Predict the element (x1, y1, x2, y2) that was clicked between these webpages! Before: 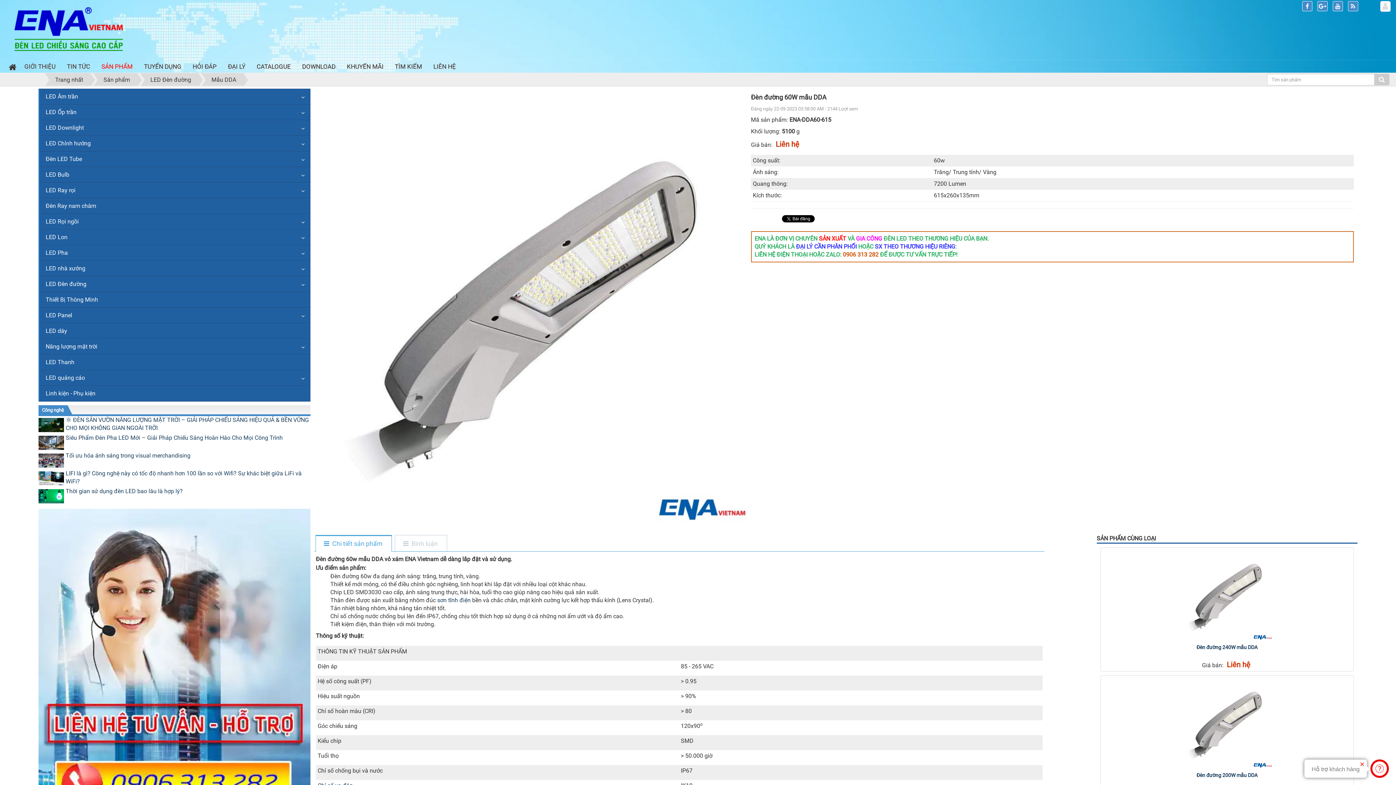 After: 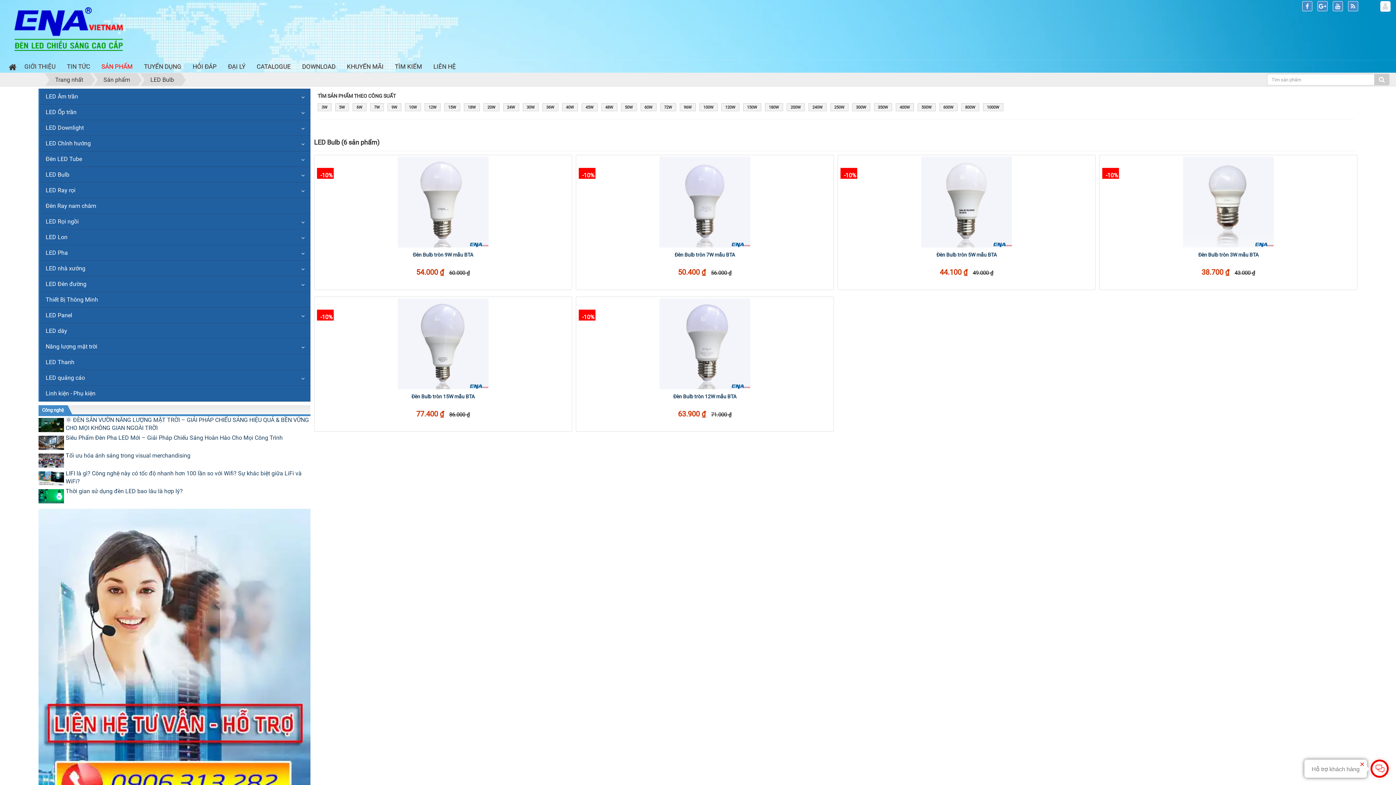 Action: bbox: (38, 166, 310, 182) label: LED Bulb